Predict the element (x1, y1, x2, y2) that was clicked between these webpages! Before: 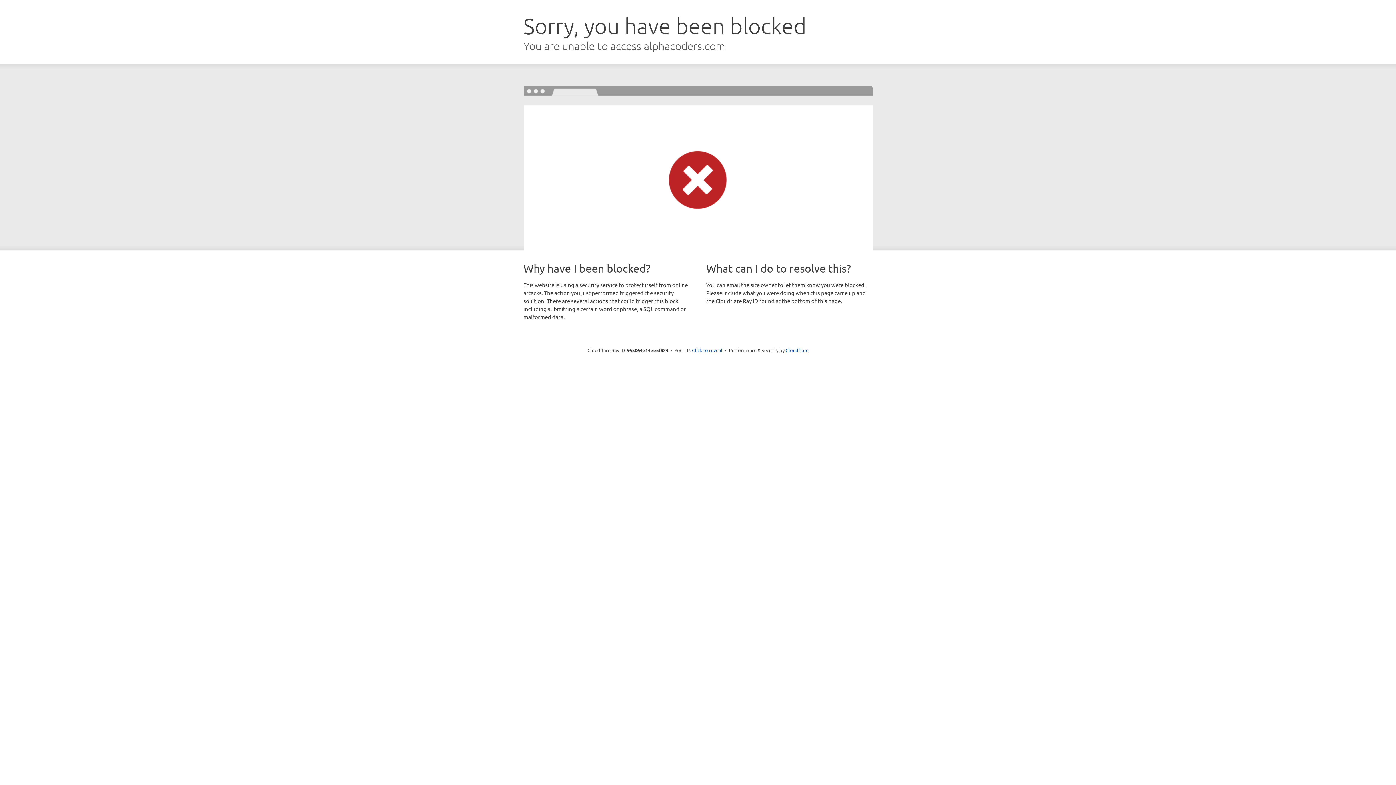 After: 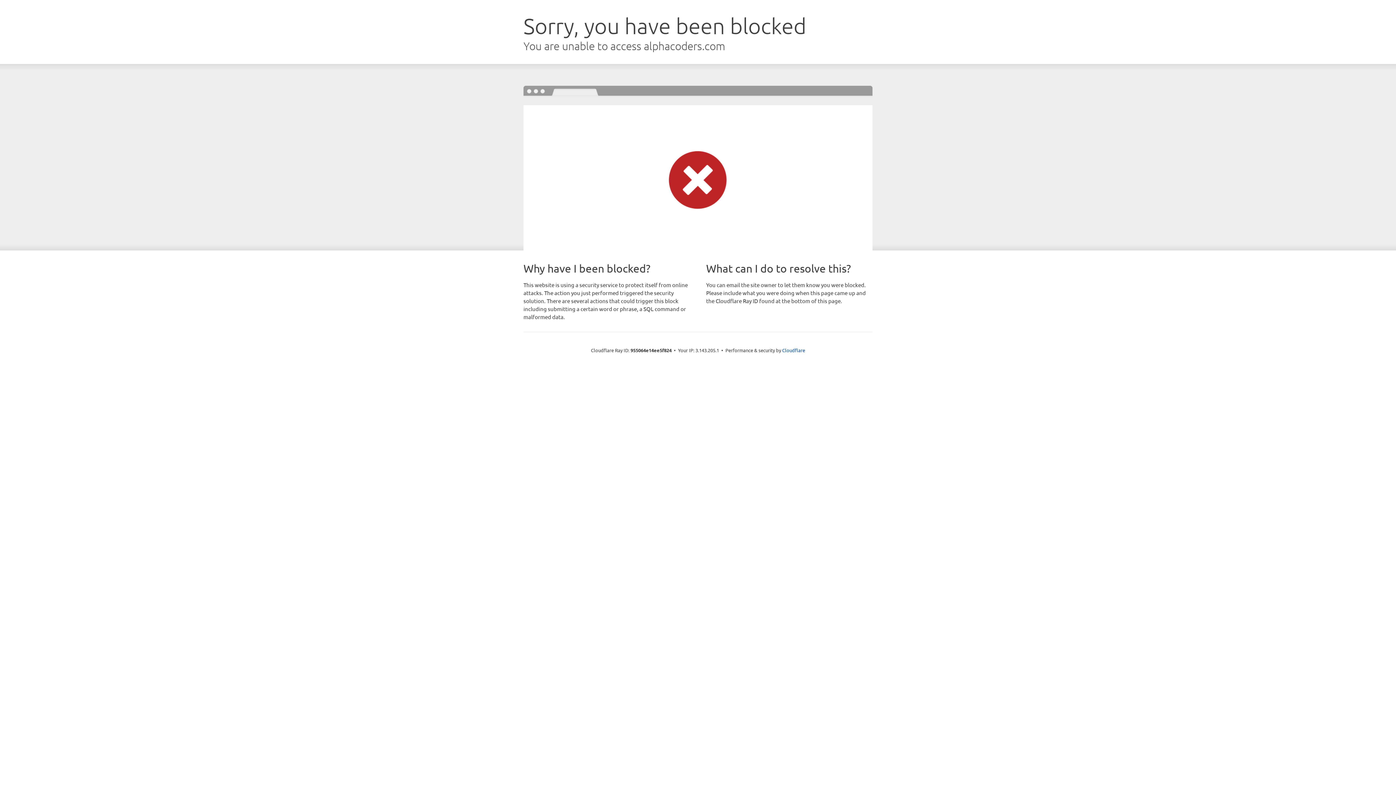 Action: bbox: (692, 346, 722, 353) label: Click to reveal